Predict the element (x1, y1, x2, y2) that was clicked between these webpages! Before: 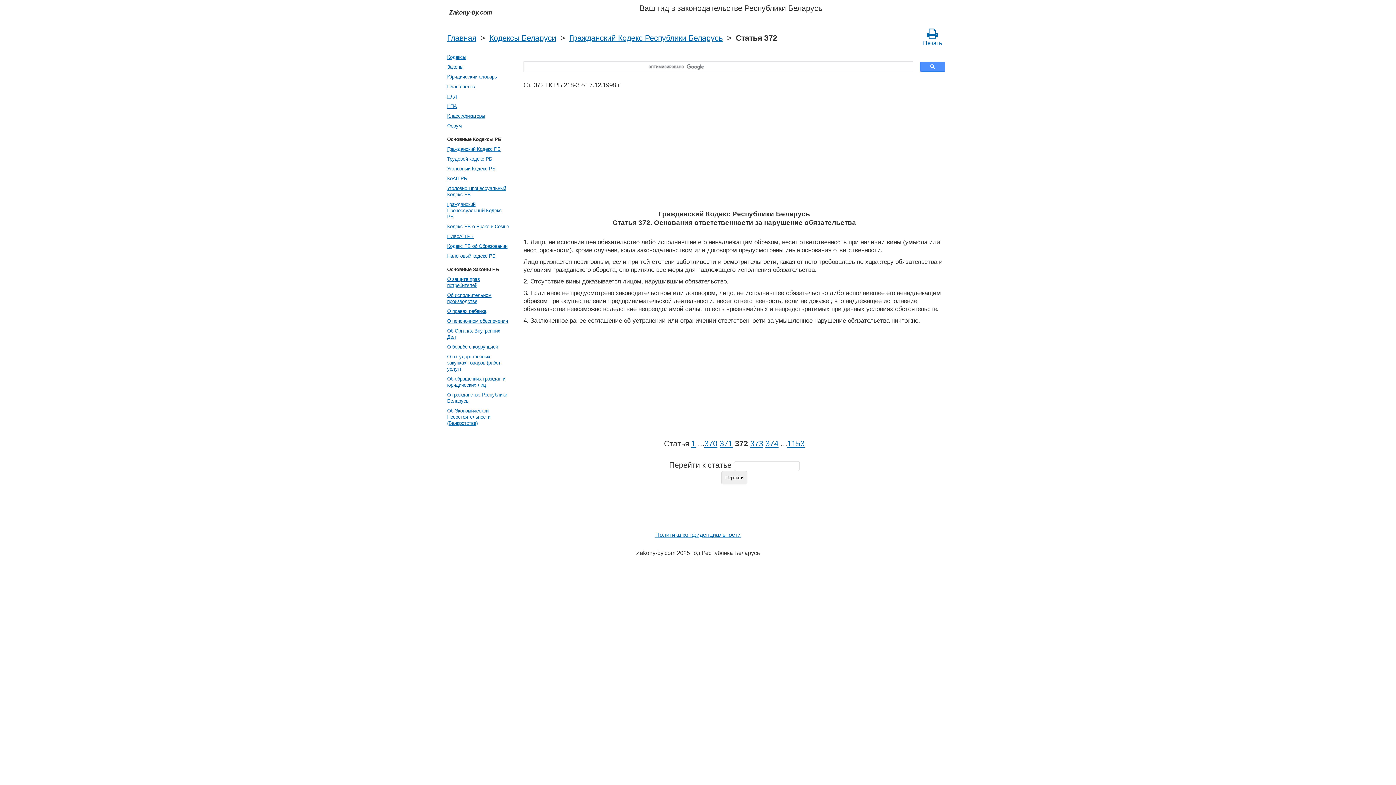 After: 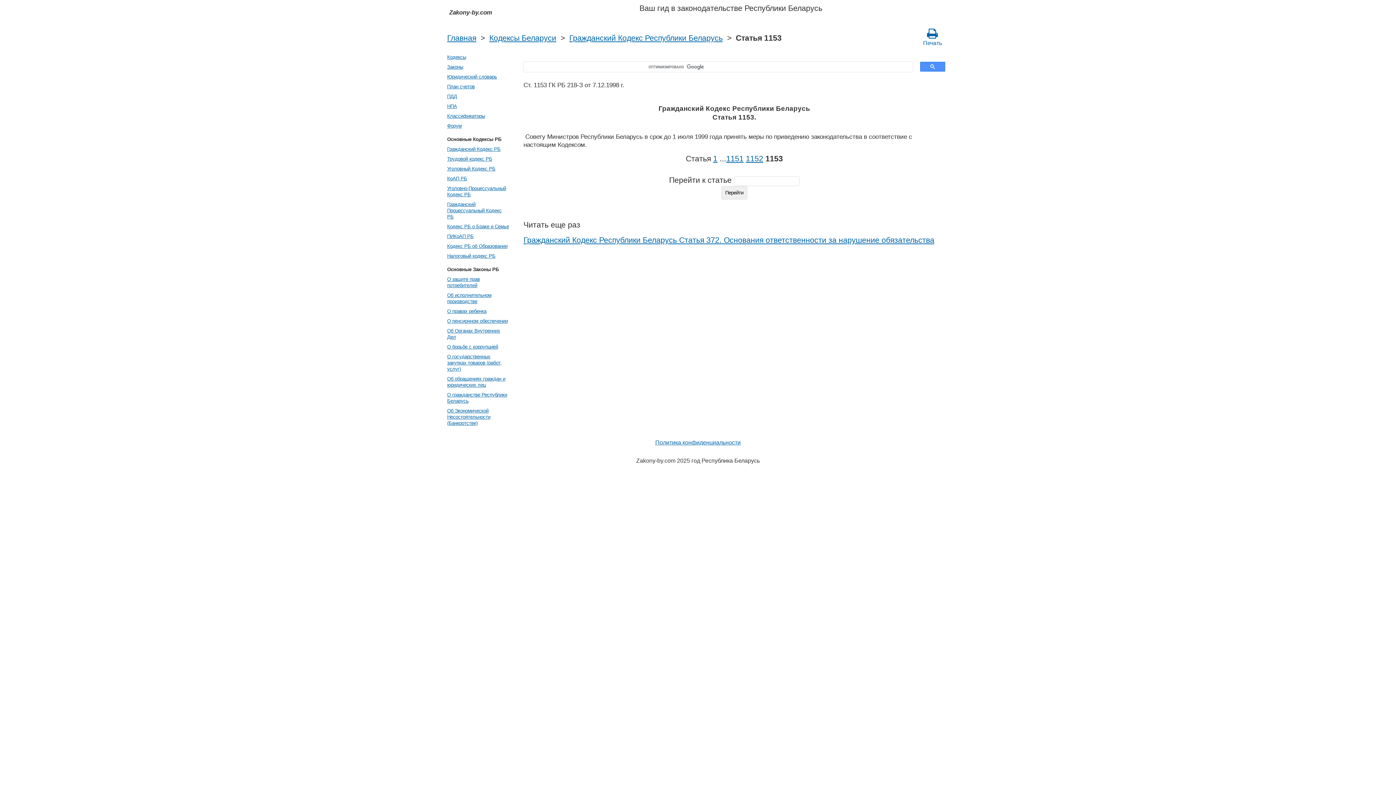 Action: bbox: (787, 439, 804, 448) label: 1153